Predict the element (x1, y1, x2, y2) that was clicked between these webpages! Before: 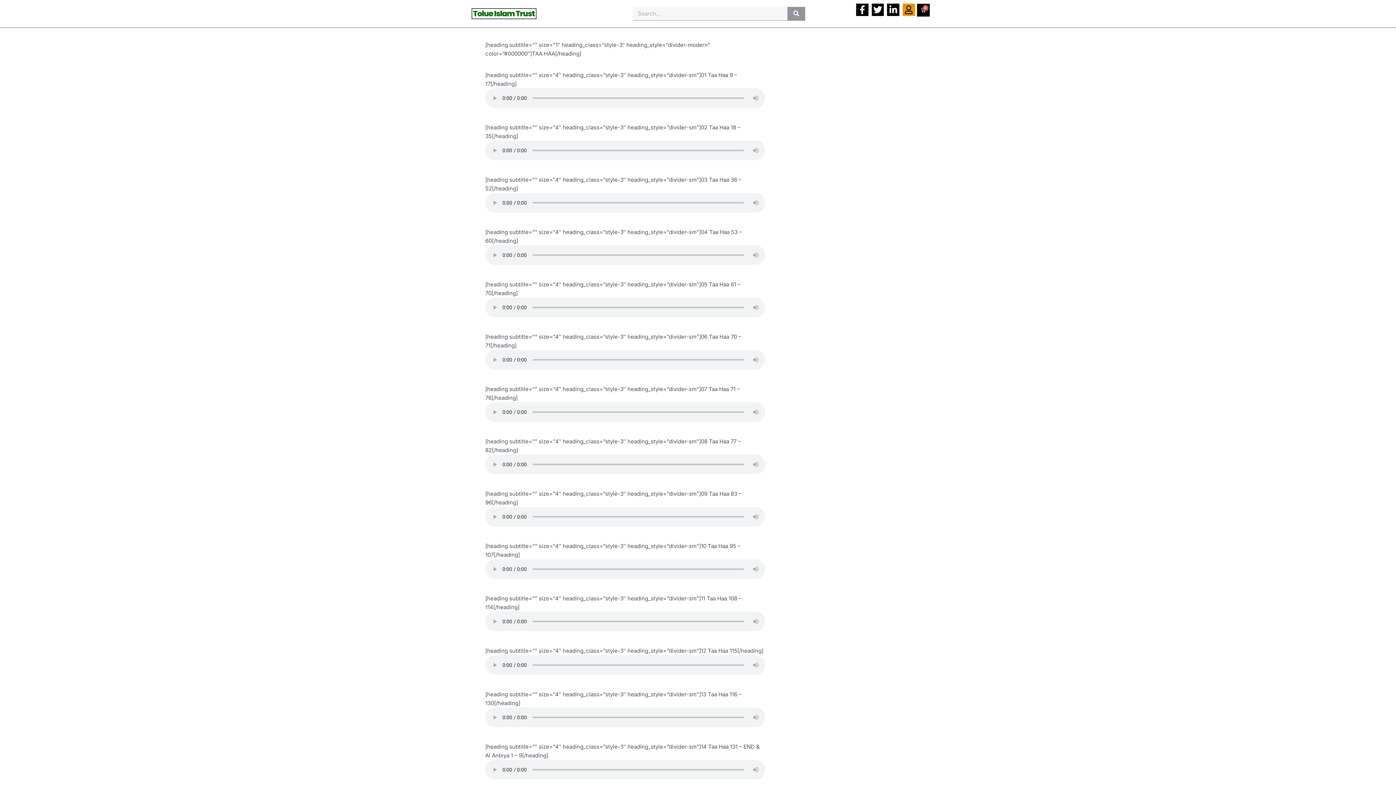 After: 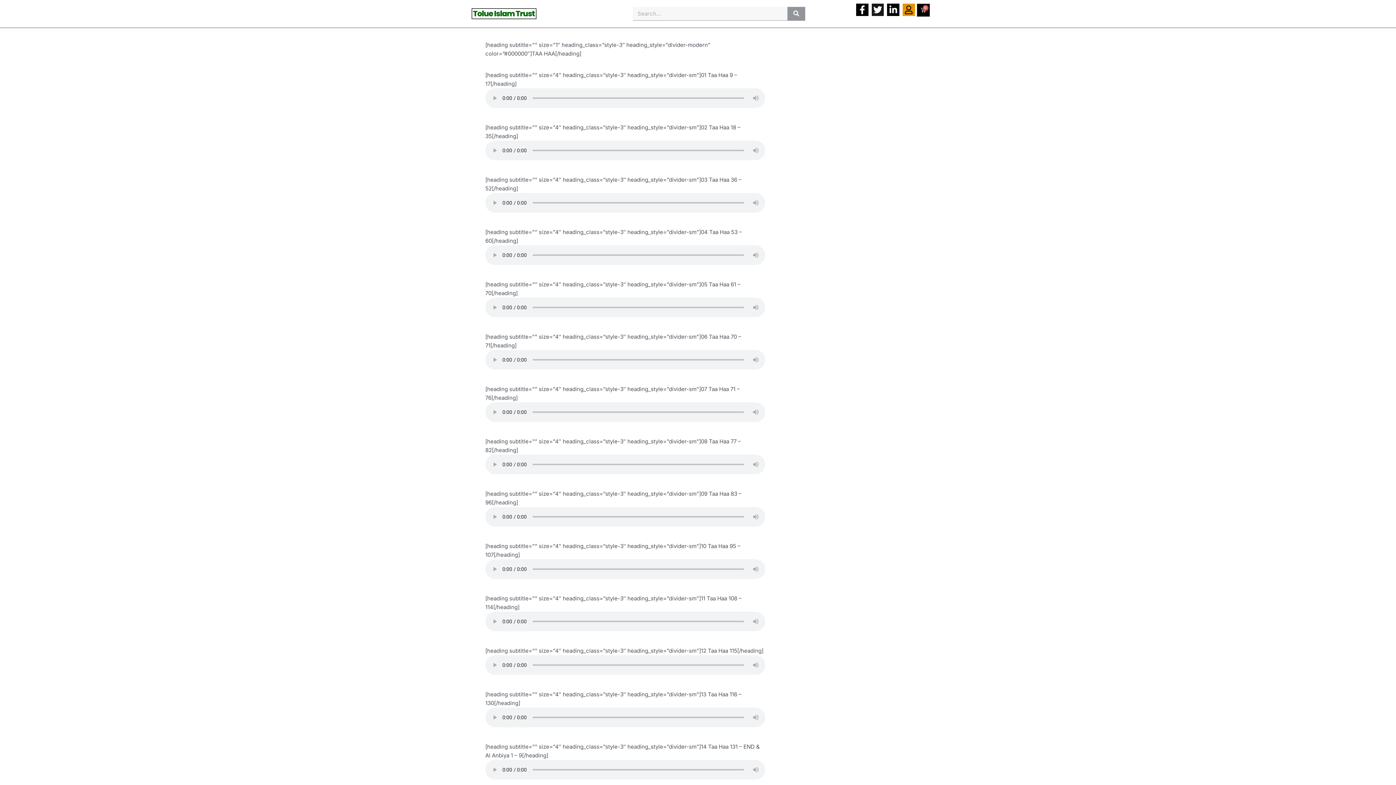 Action: label: Twitter bbox: (871, 3, 884, 15)